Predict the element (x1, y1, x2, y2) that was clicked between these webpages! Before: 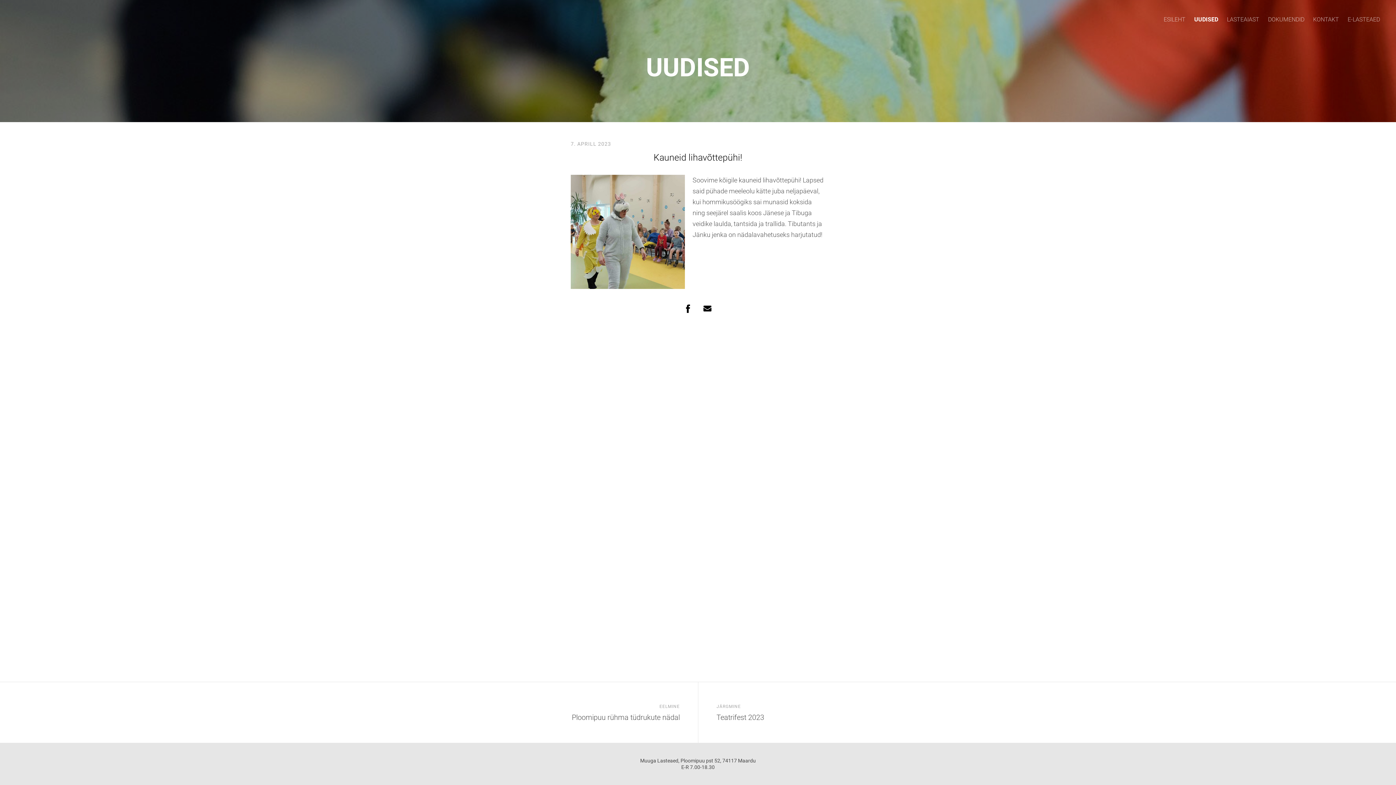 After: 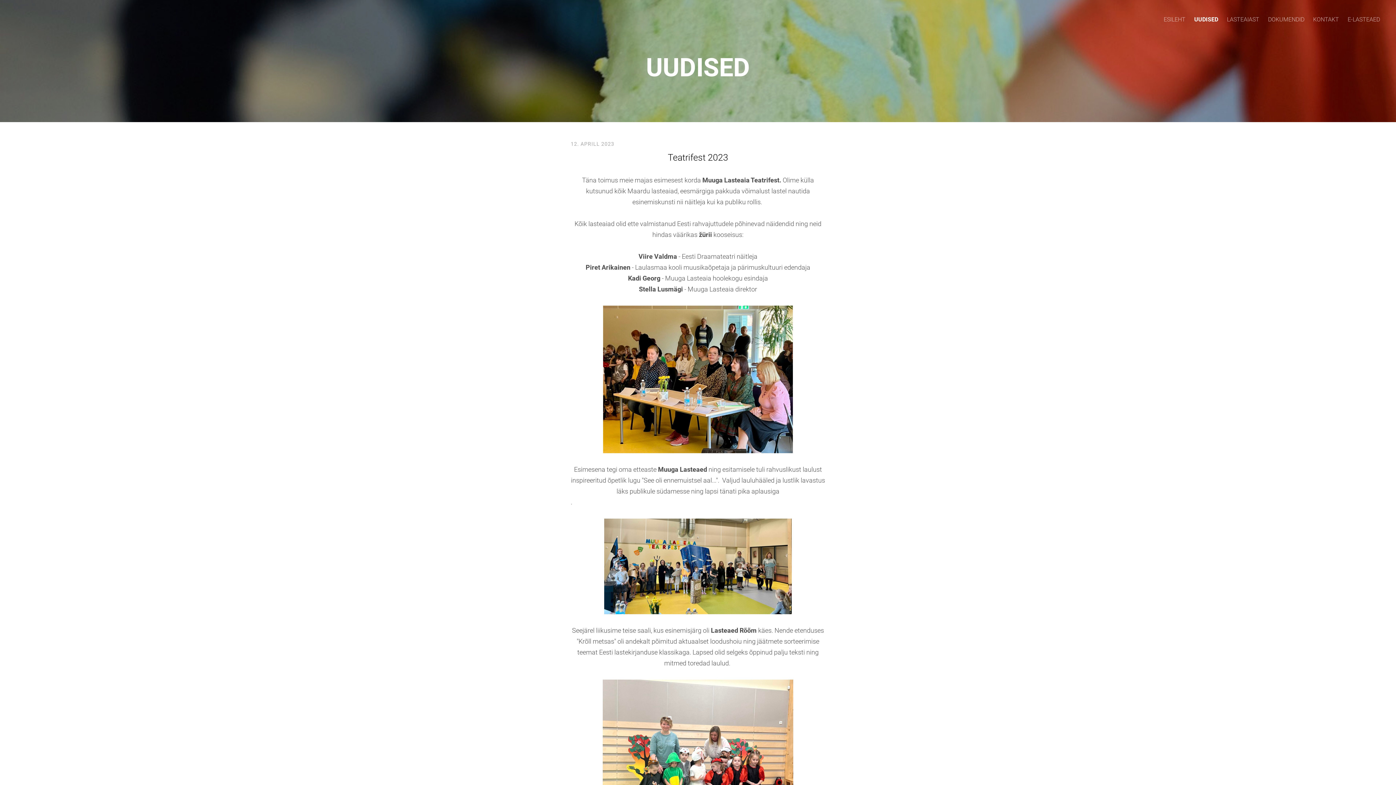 Action: bbox: (698, 682, 1396, 743) label: JÄRGMINE
Teatrifest 2023